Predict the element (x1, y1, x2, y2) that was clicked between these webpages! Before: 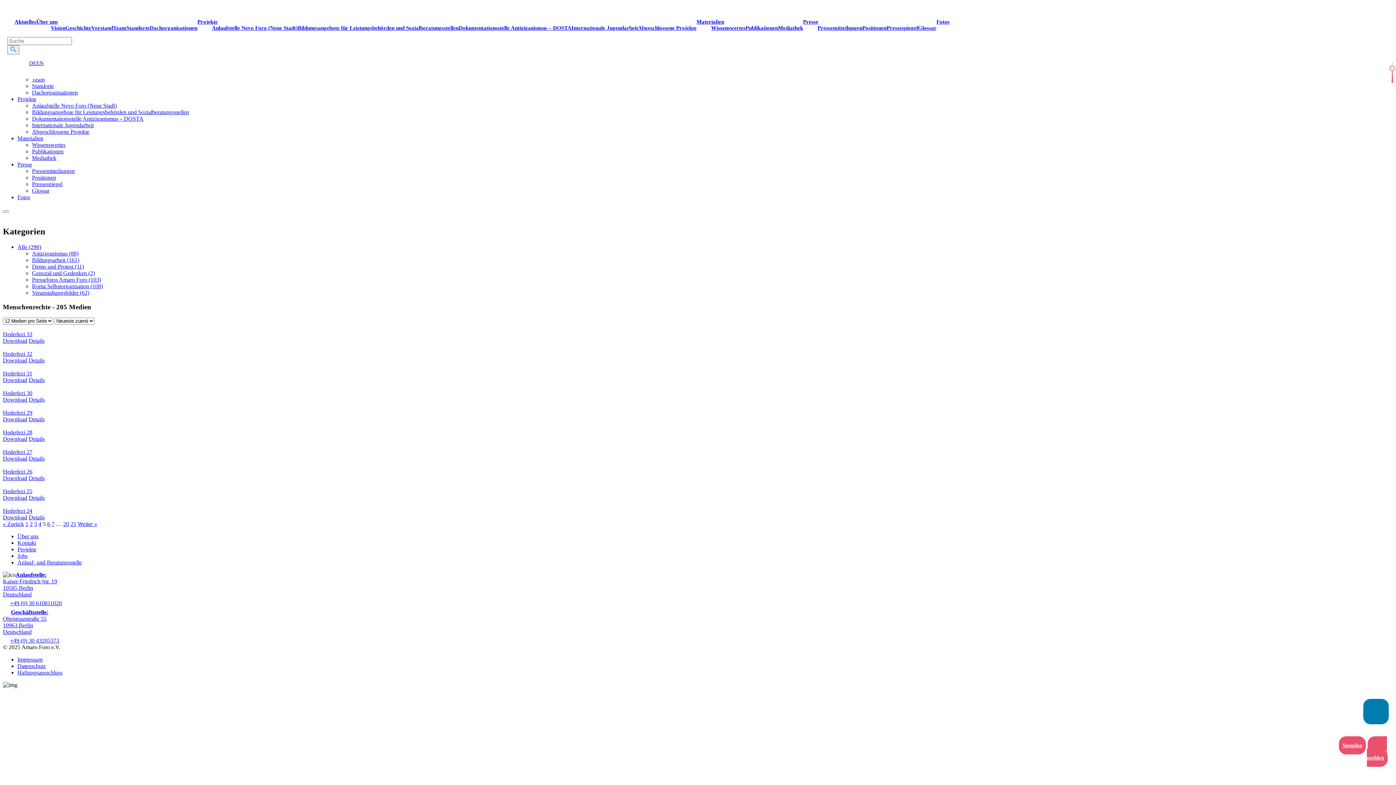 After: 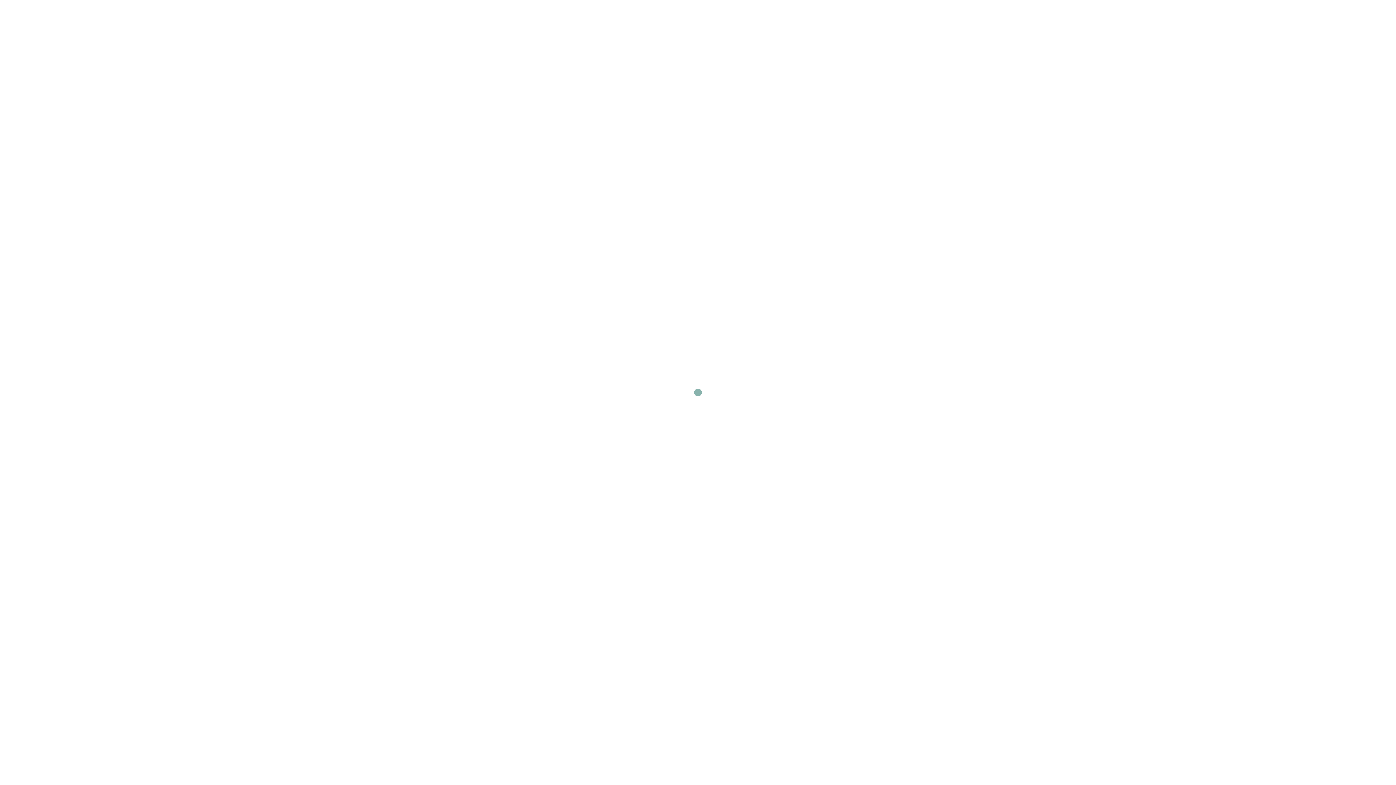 Action: bbox: (32, 89, 77, 95) label: Dachorganisationen